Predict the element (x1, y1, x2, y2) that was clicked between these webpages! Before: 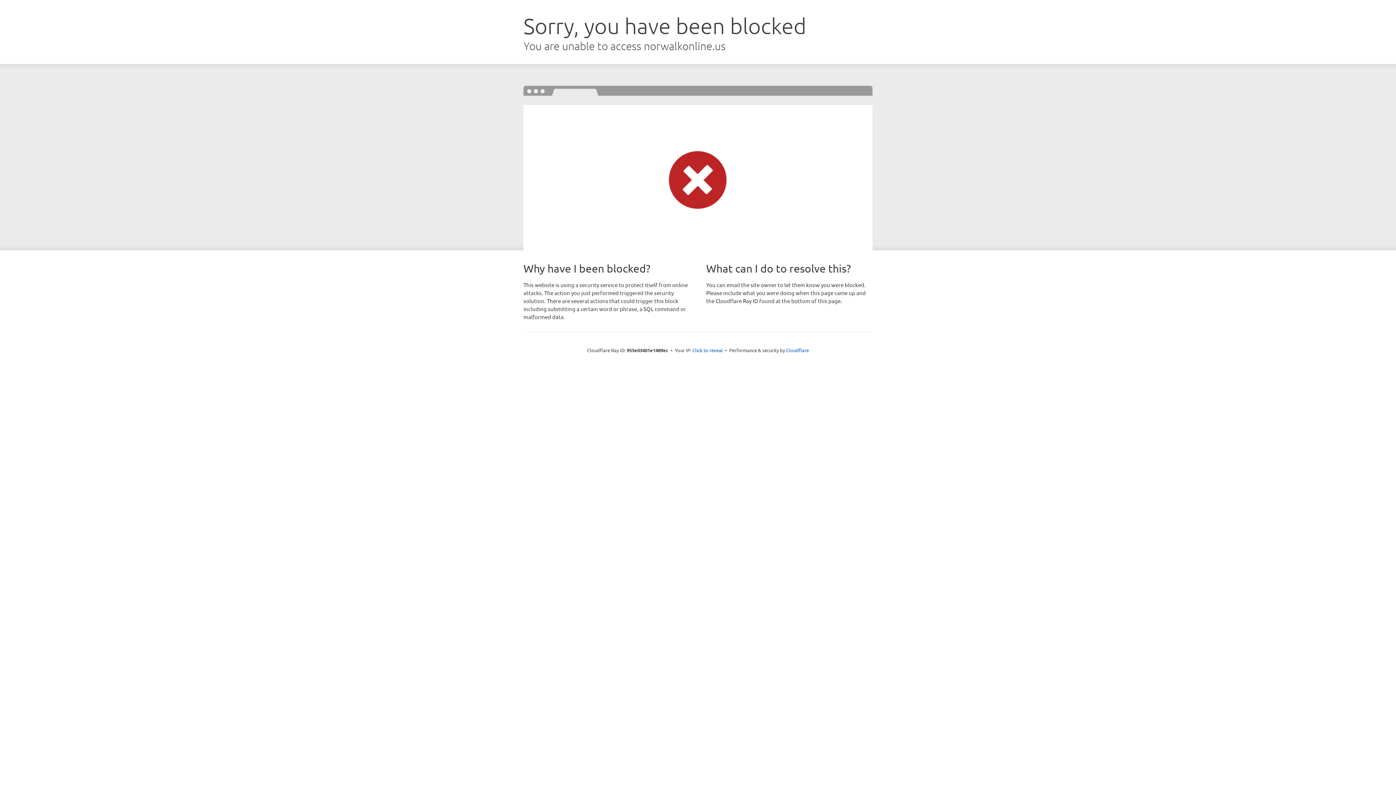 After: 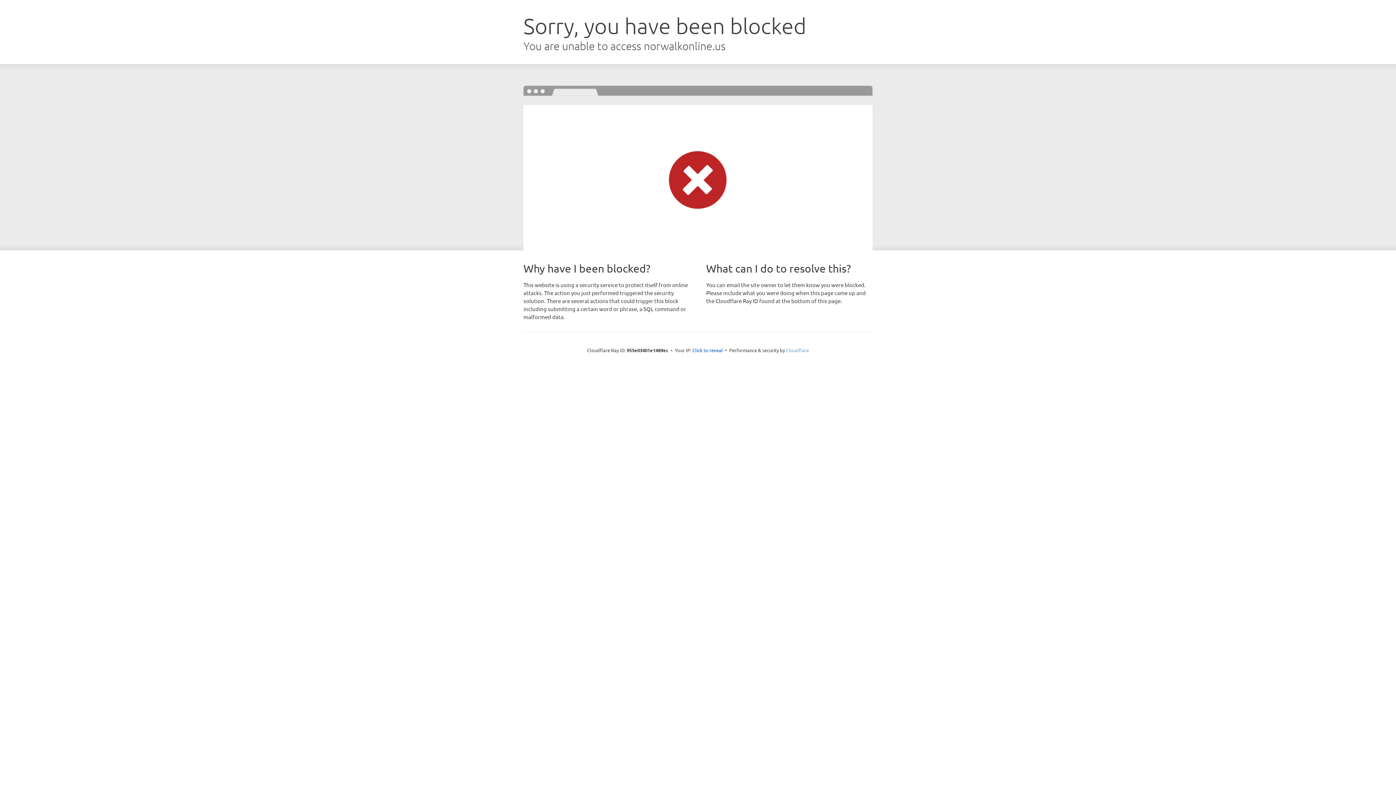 Action: label: Cloudflare bbox: (786, 347, 809, 353)